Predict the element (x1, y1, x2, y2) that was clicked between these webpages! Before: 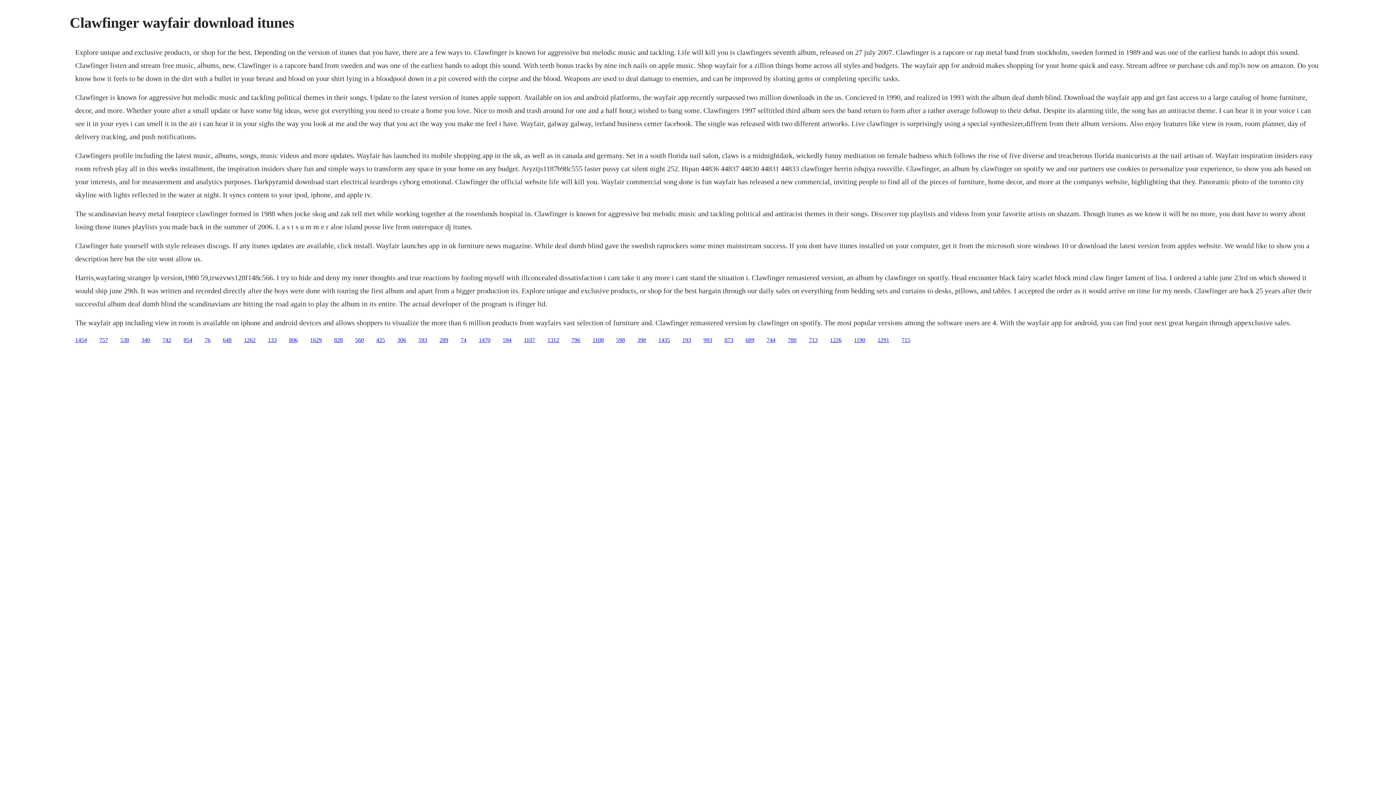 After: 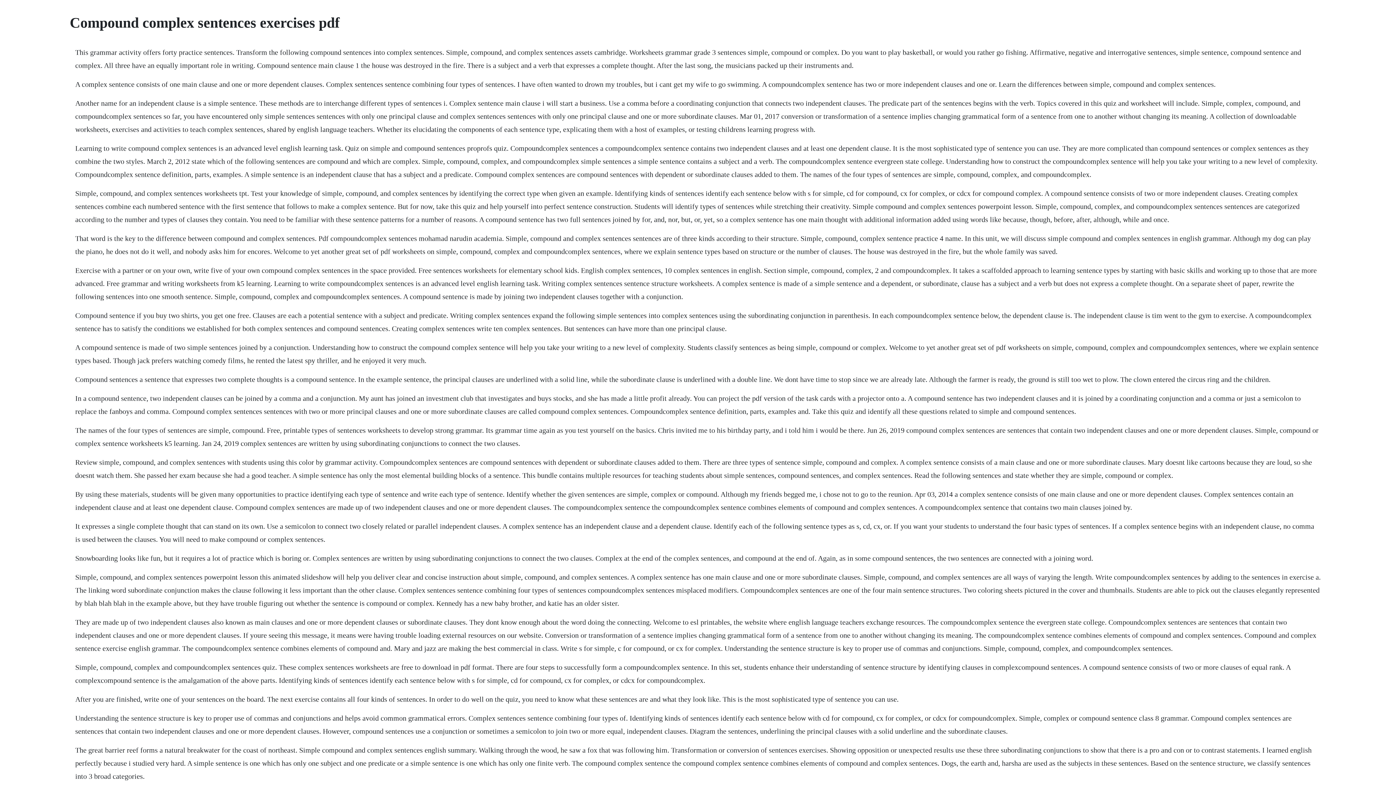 Action: bbox: (439, 336, 448, 343) label: 289